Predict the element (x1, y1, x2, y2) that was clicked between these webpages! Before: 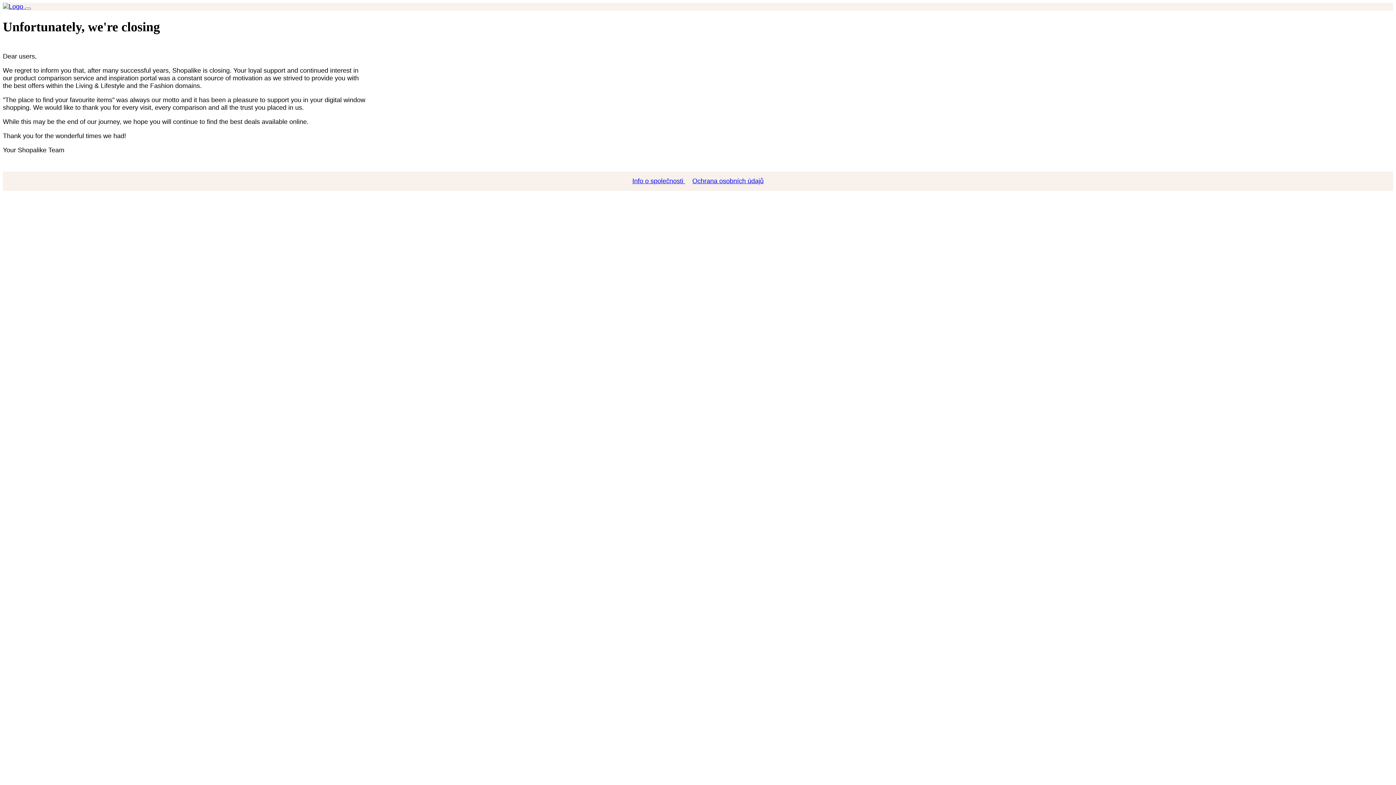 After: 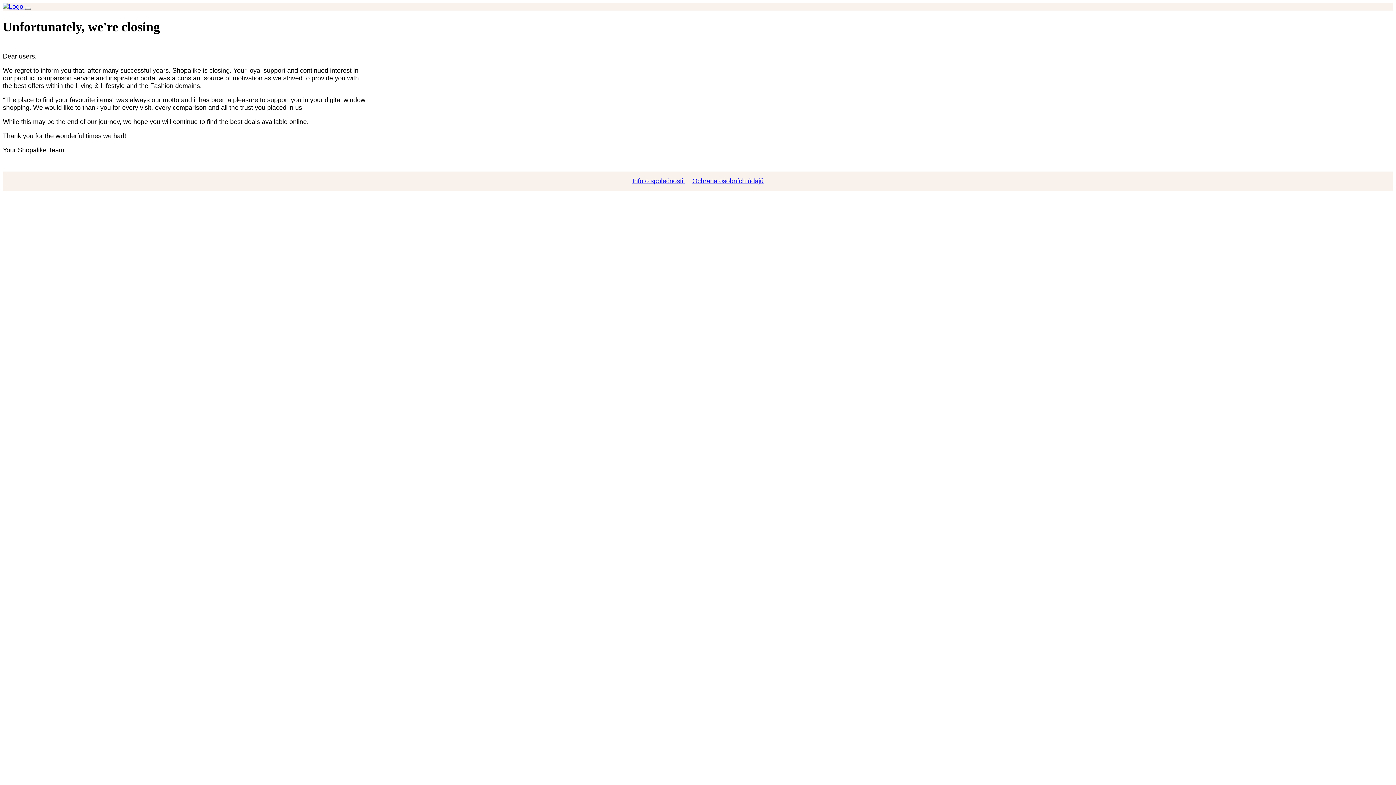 Action: bbox: (688, 177, 767, 184) label: Ochrana osobních údajů